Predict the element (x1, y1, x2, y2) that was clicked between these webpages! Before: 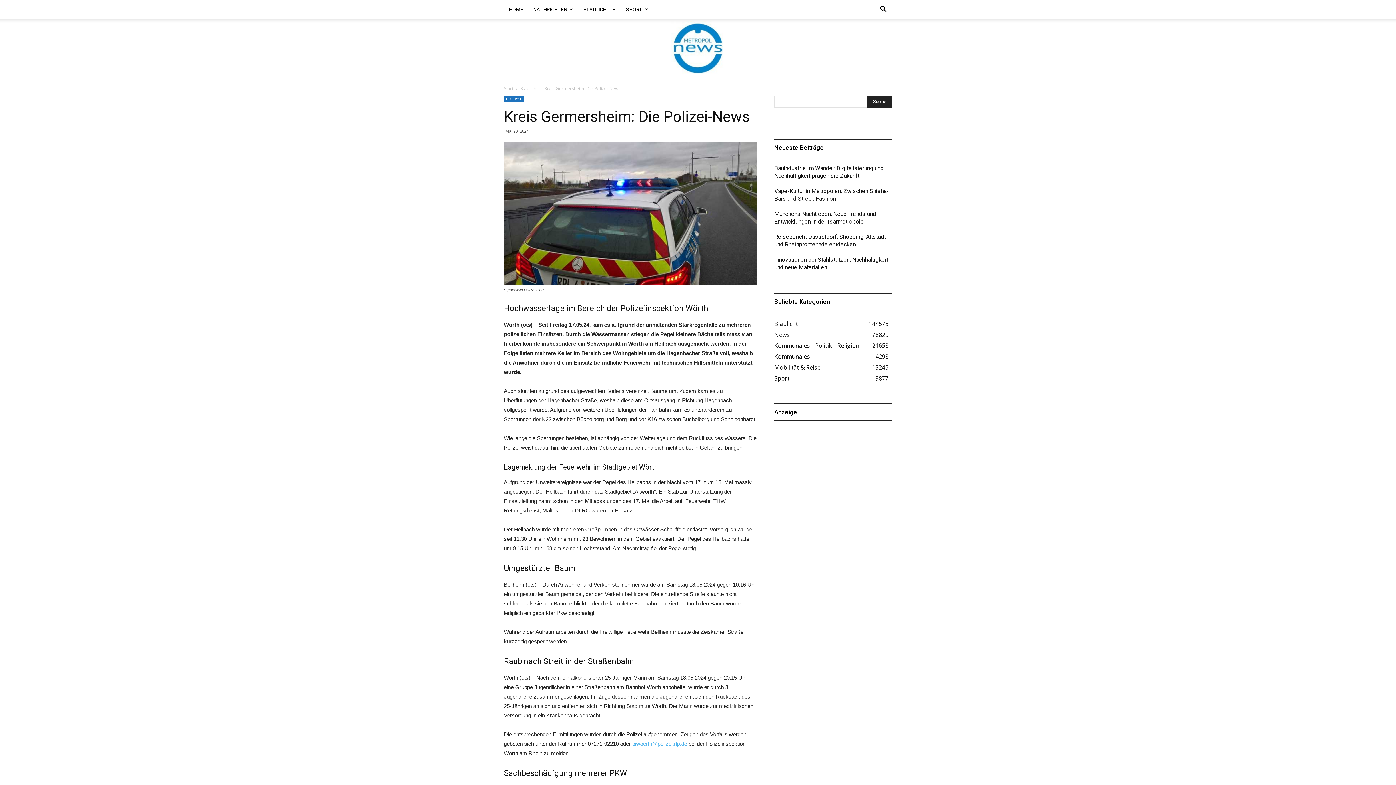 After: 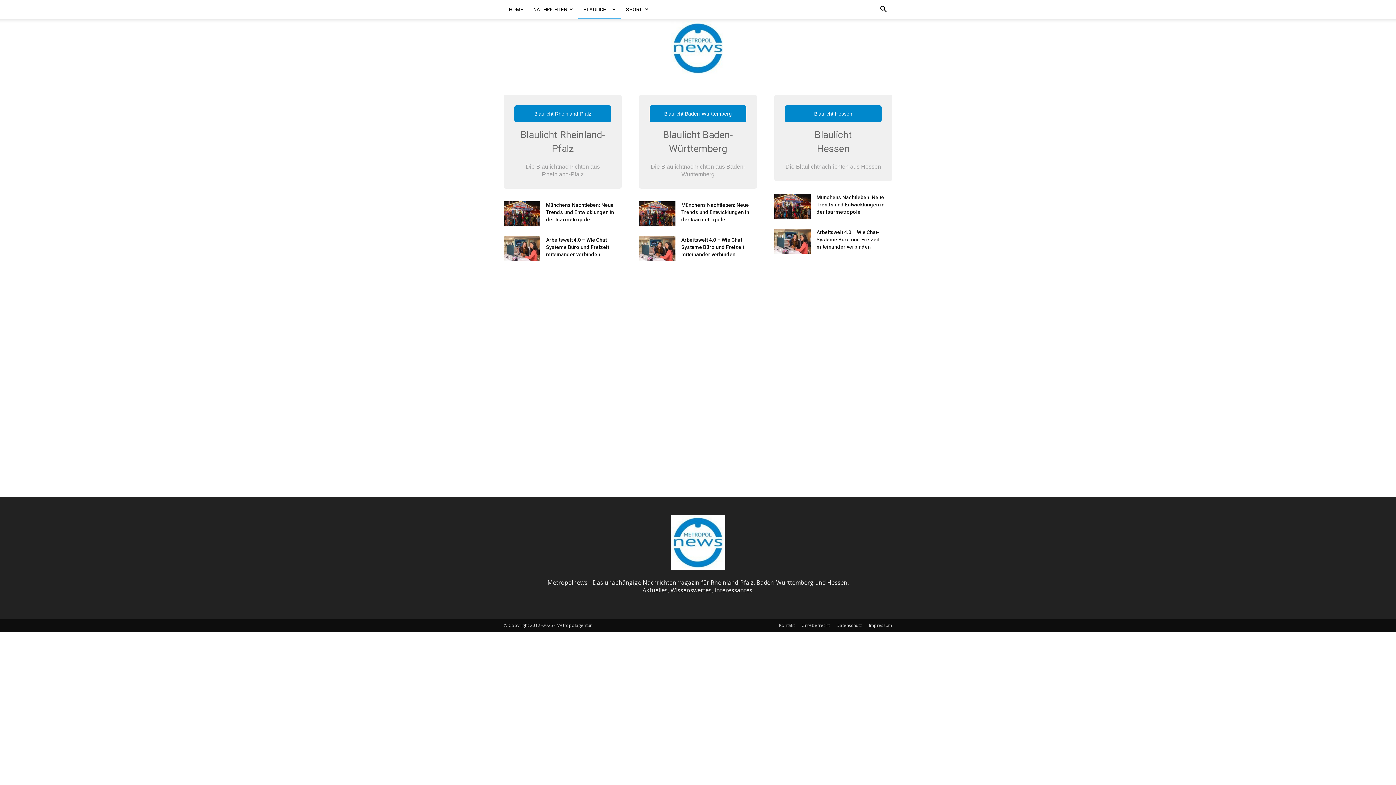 Action: label: BLAULICHT bbox: (578, 0, 621, 18)